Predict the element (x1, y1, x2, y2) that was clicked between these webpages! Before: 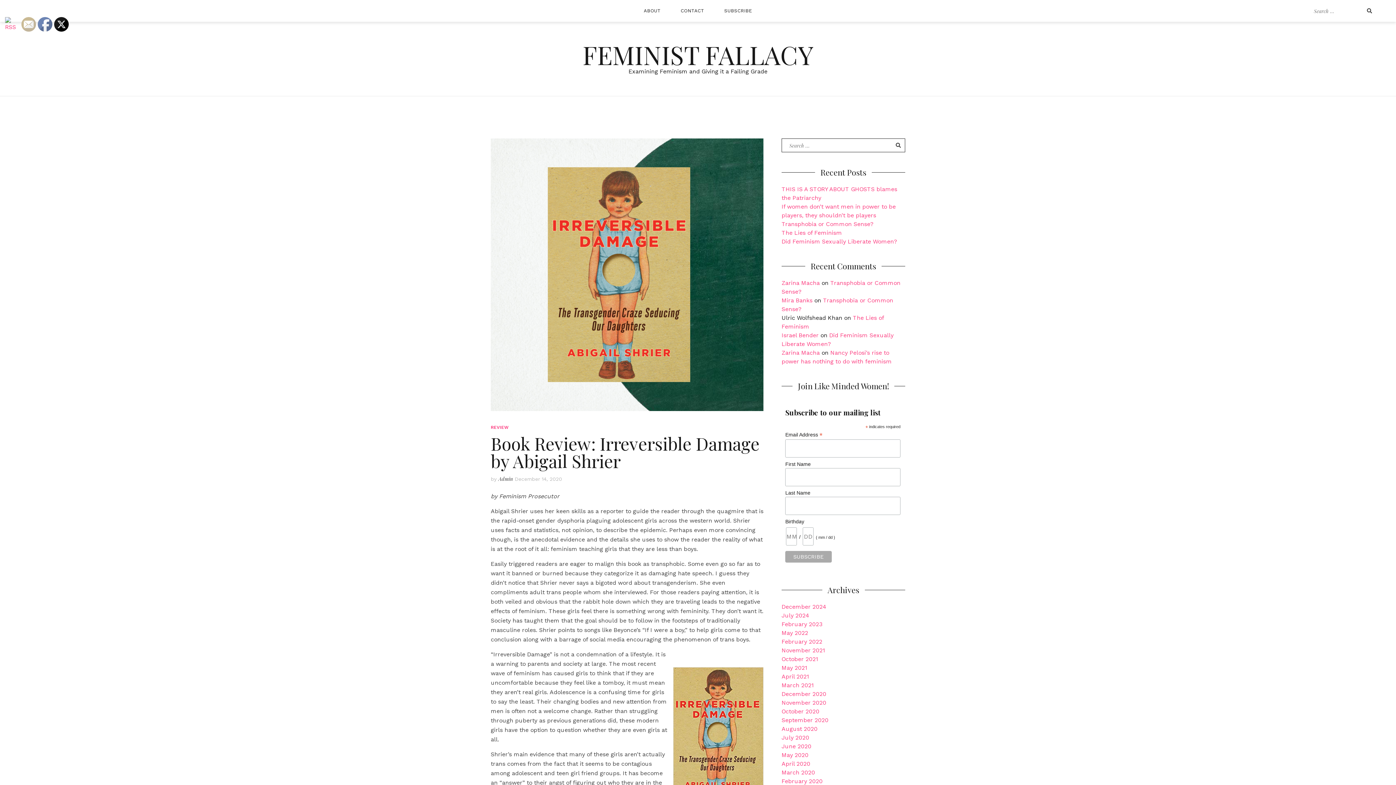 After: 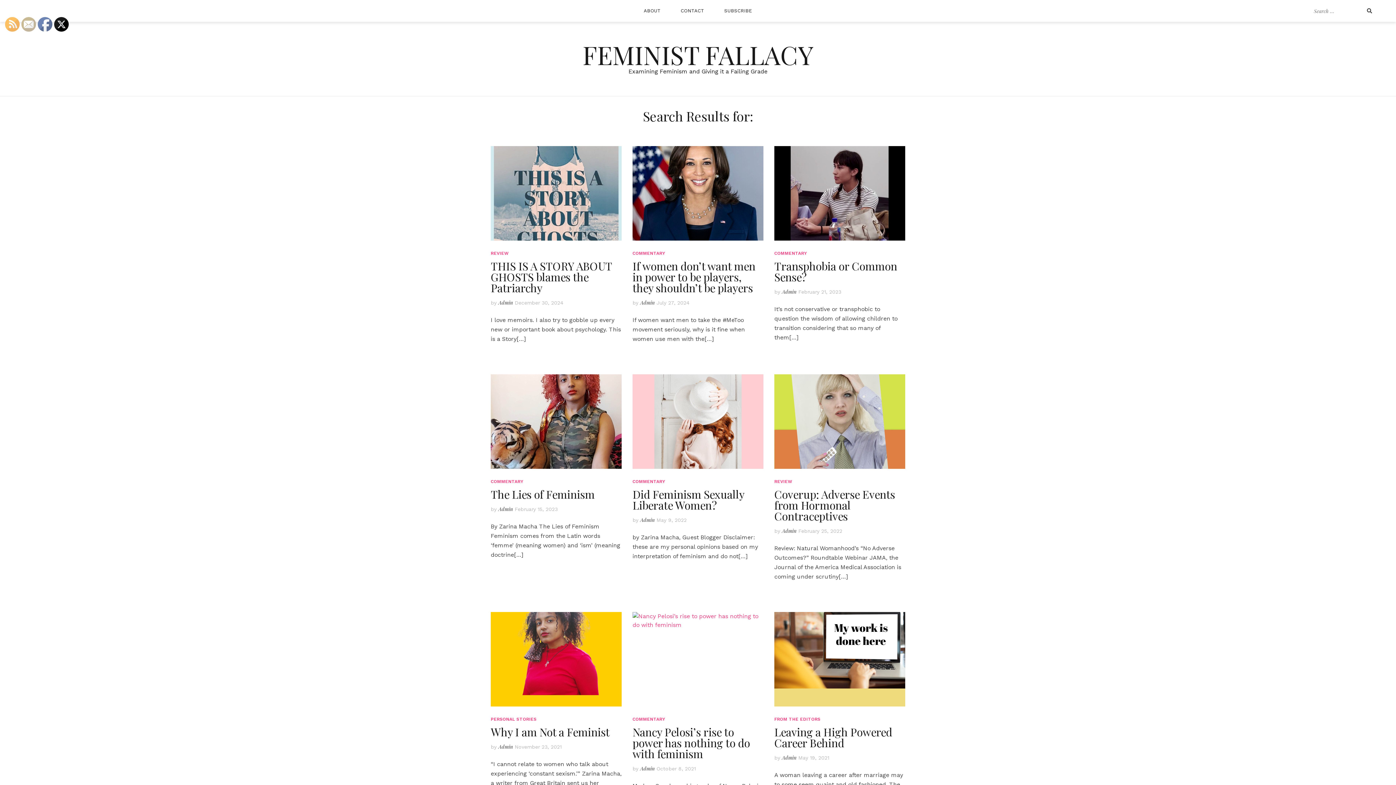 Action: bbox: (892, 138, 905, 152)